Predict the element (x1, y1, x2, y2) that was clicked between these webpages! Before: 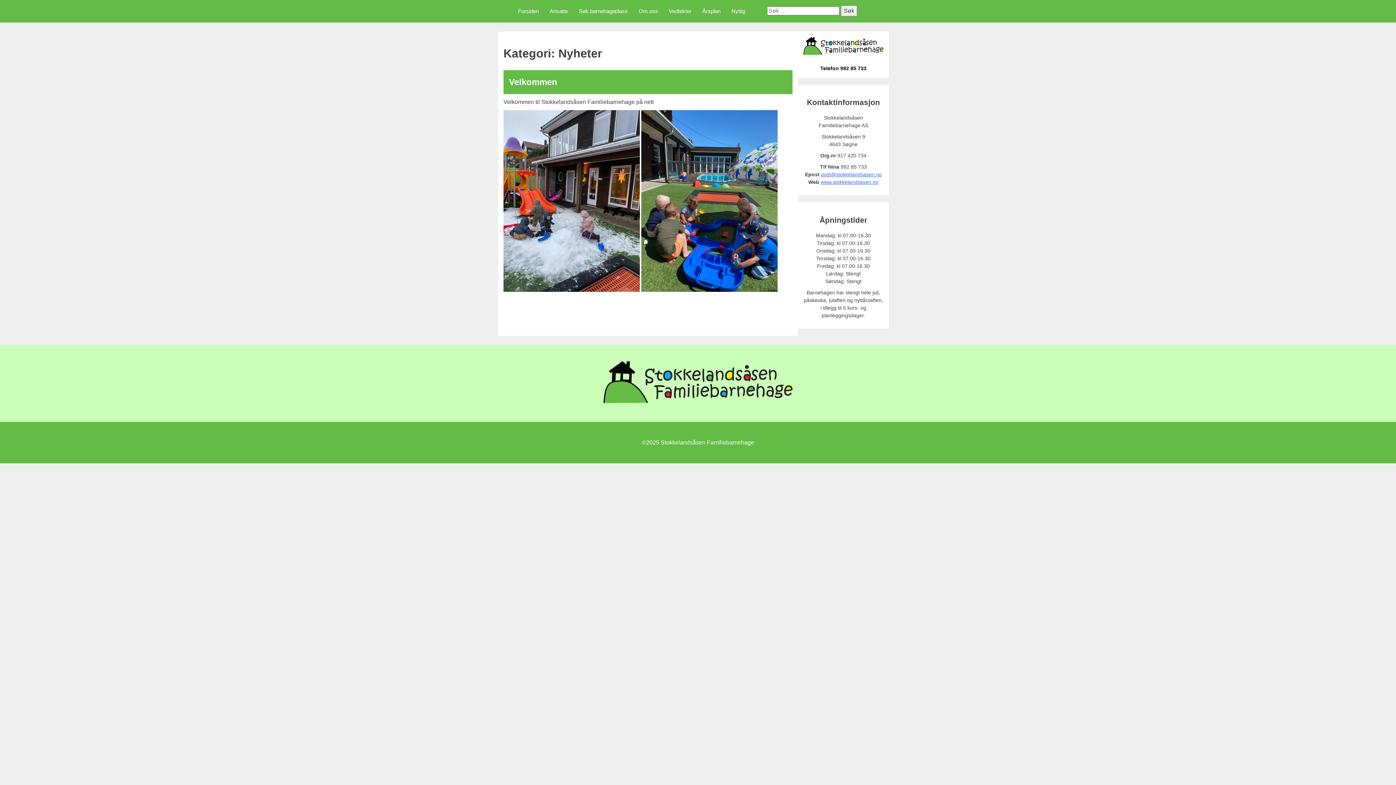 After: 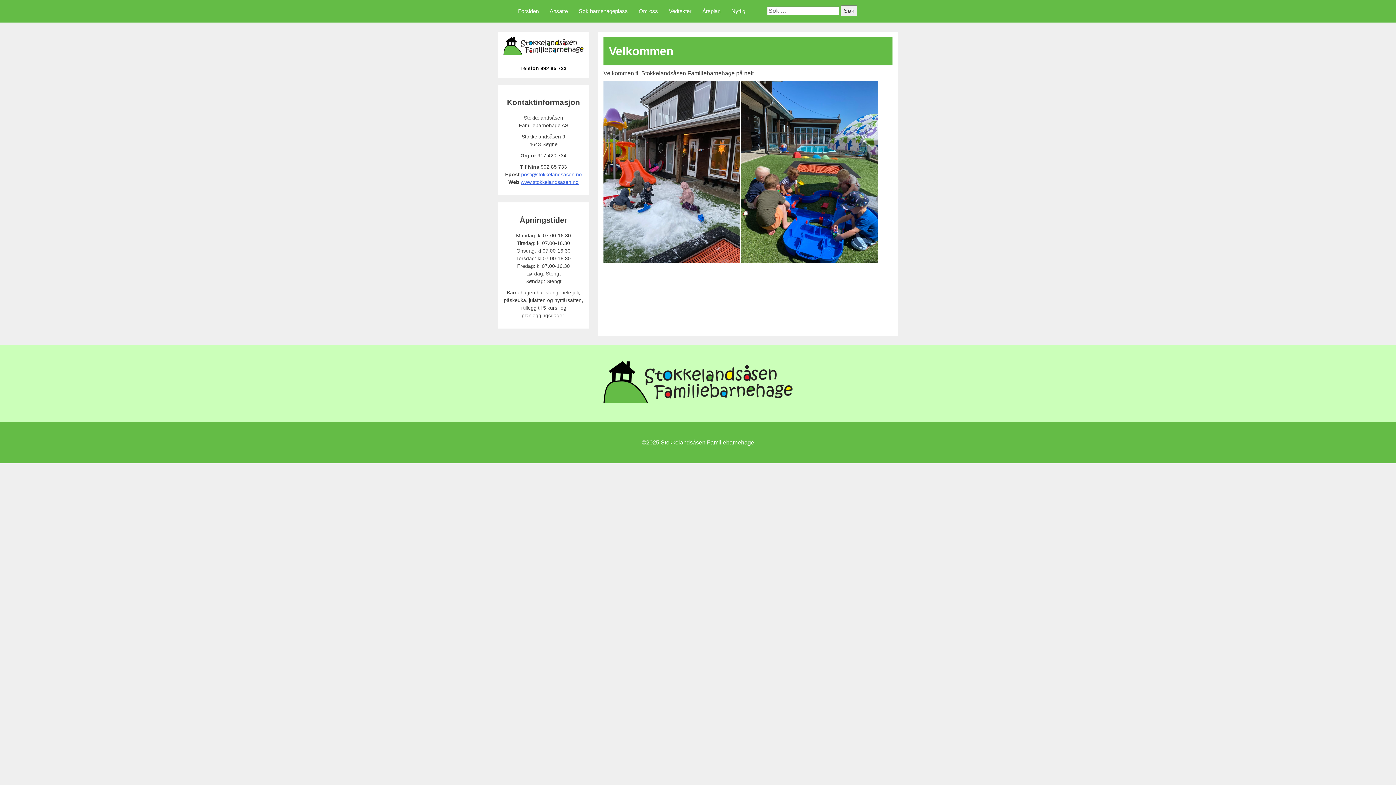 Action: bbox: (509, 77, 557, 86) label: Velkommen